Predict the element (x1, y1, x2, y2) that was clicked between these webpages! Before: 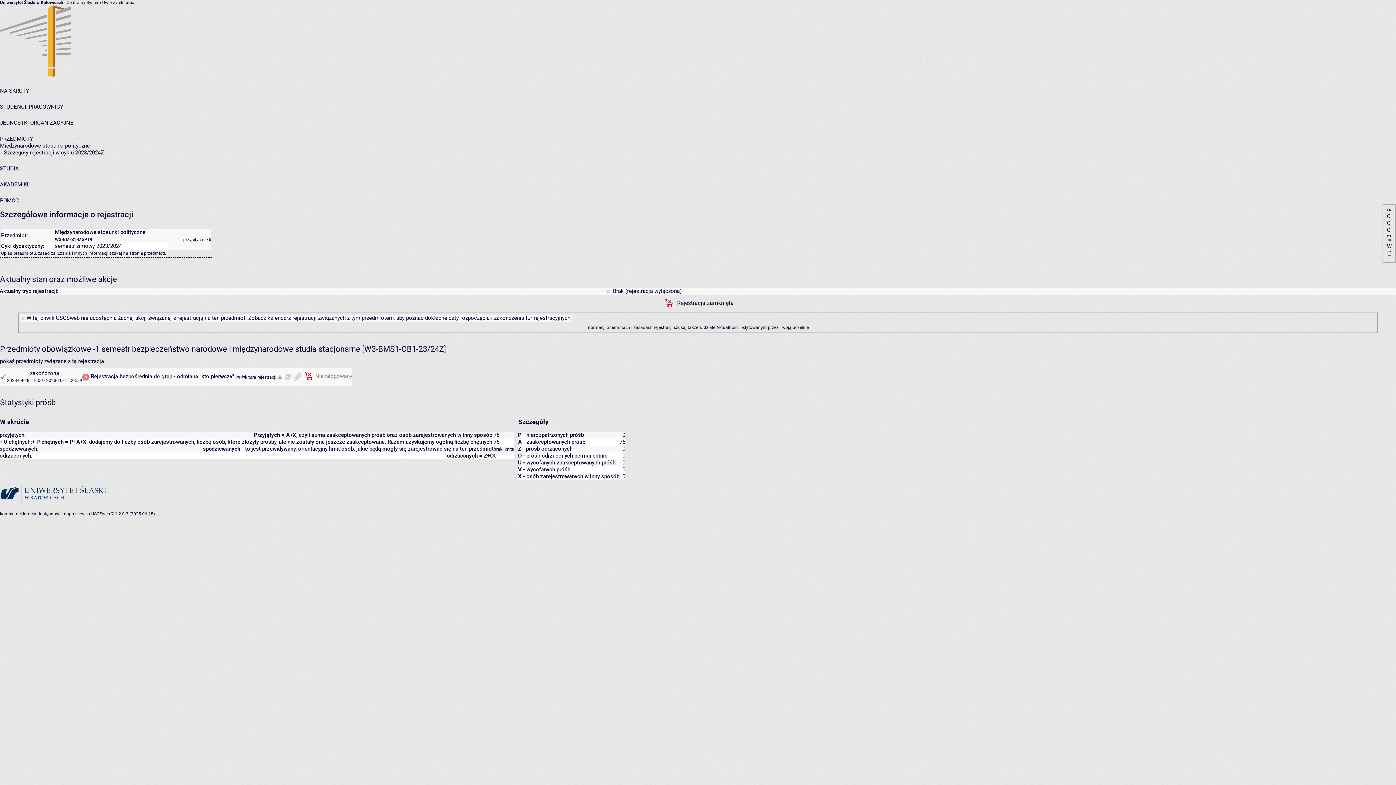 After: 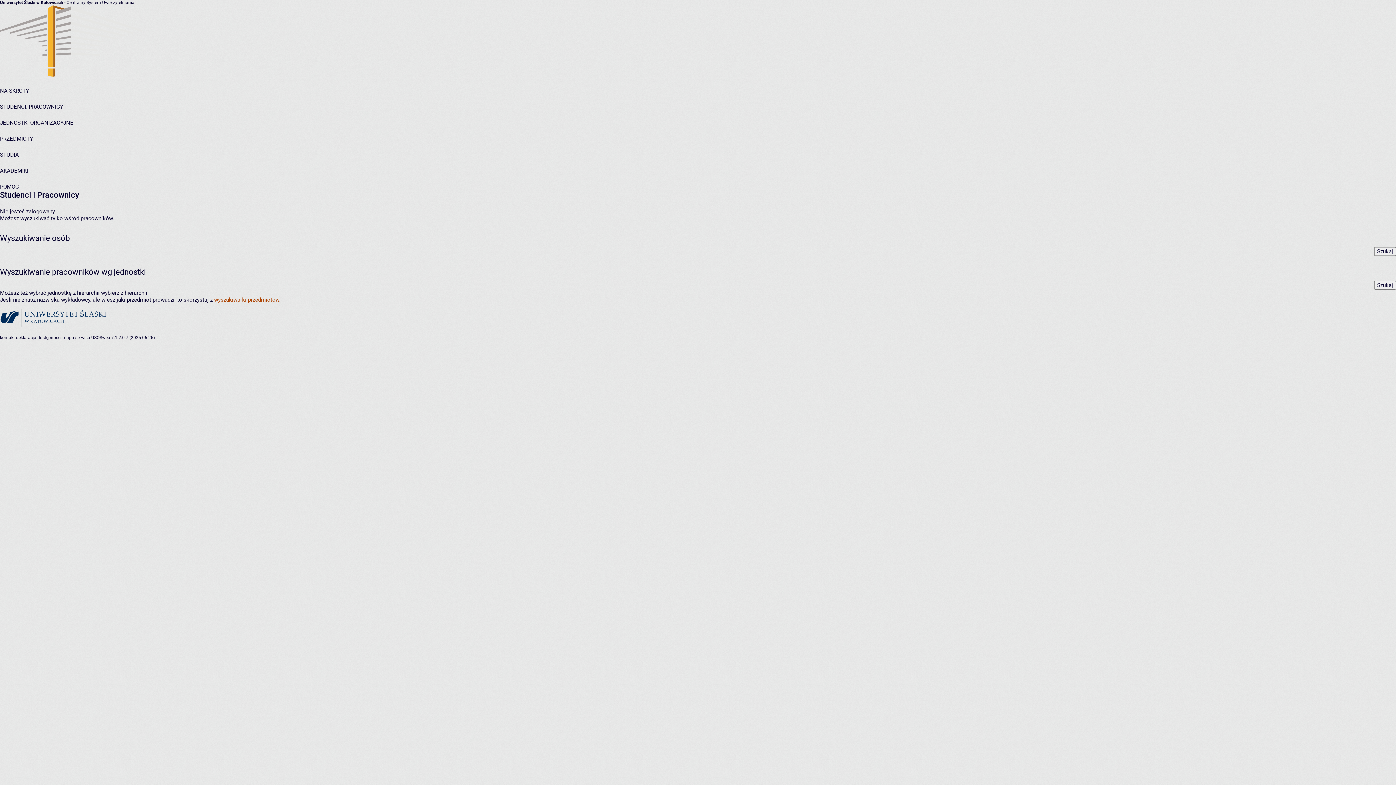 Action: bbox: (0, 103, 63, 110) label: STUDENCI, PRACOWNICY